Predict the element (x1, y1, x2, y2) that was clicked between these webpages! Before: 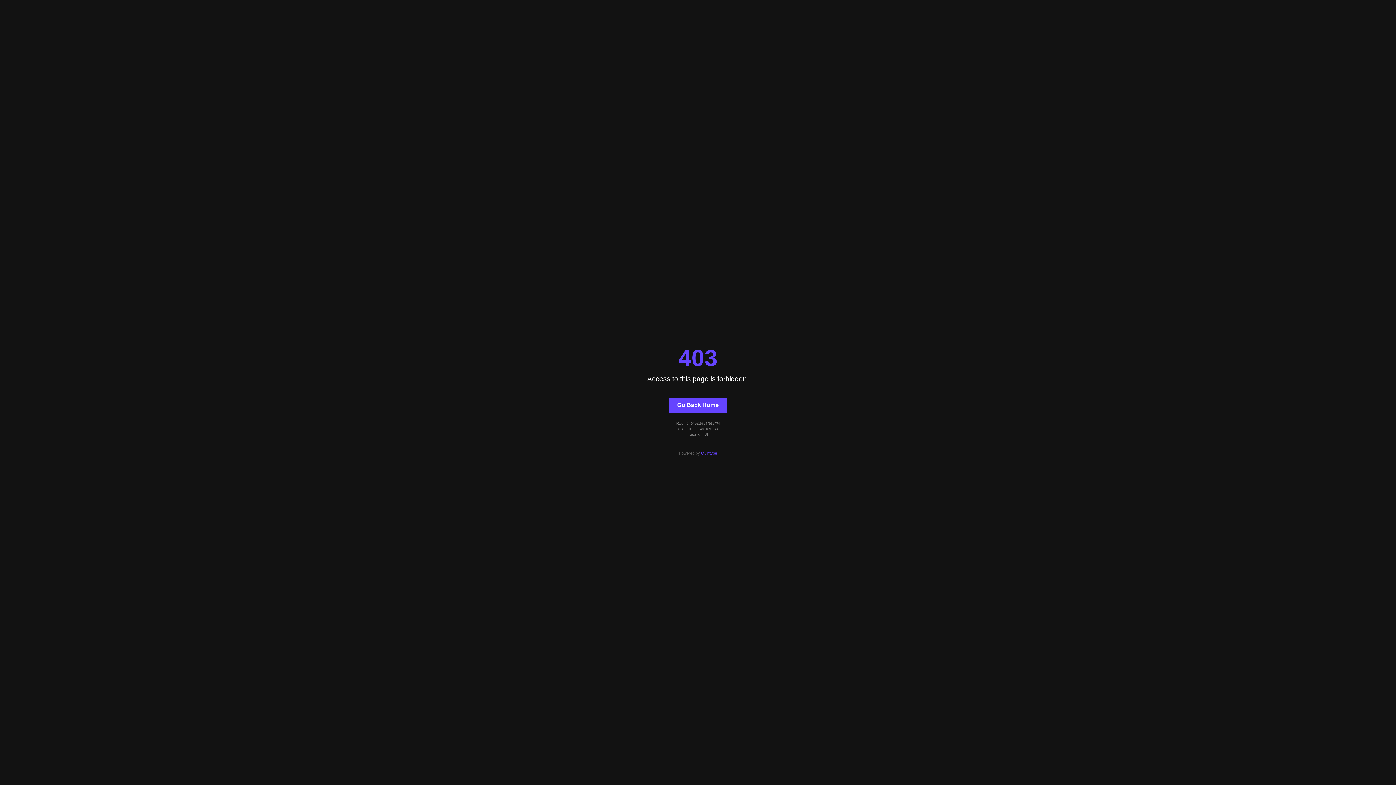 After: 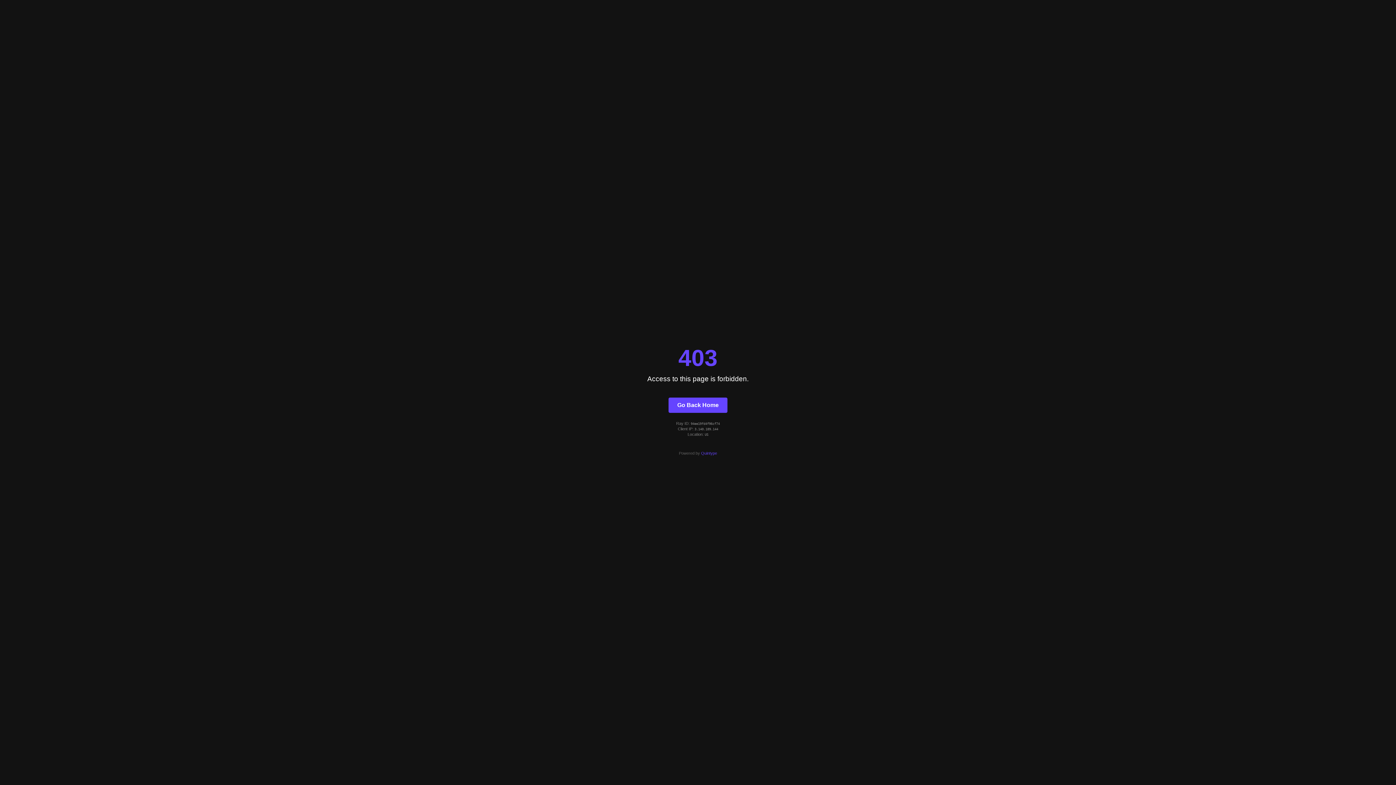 Action: label: Quintype bbox: (701, 451, 717, 455)